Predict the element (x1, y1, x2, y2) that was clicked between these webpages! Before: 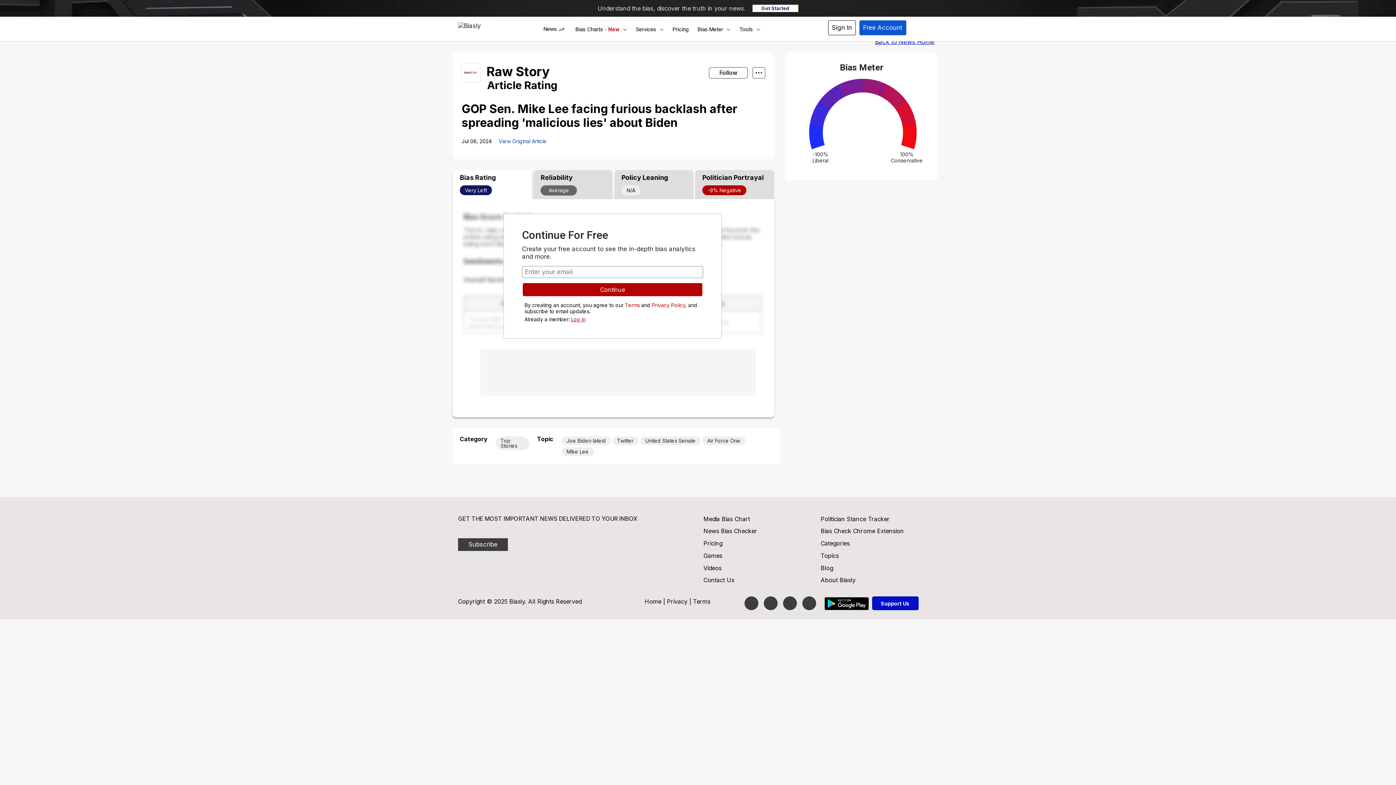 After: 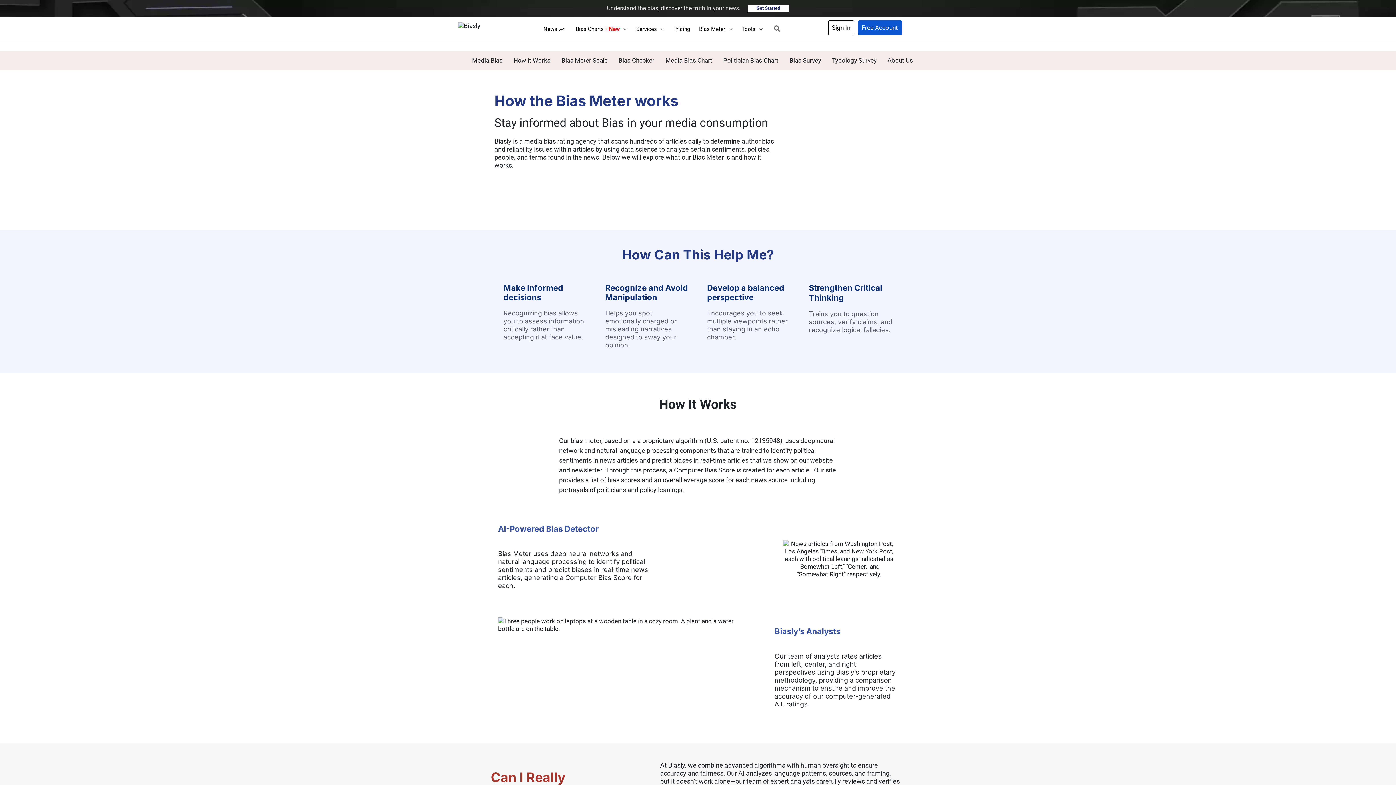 Action: bbox: (697, 26, 730, 36) label: Bias Meter